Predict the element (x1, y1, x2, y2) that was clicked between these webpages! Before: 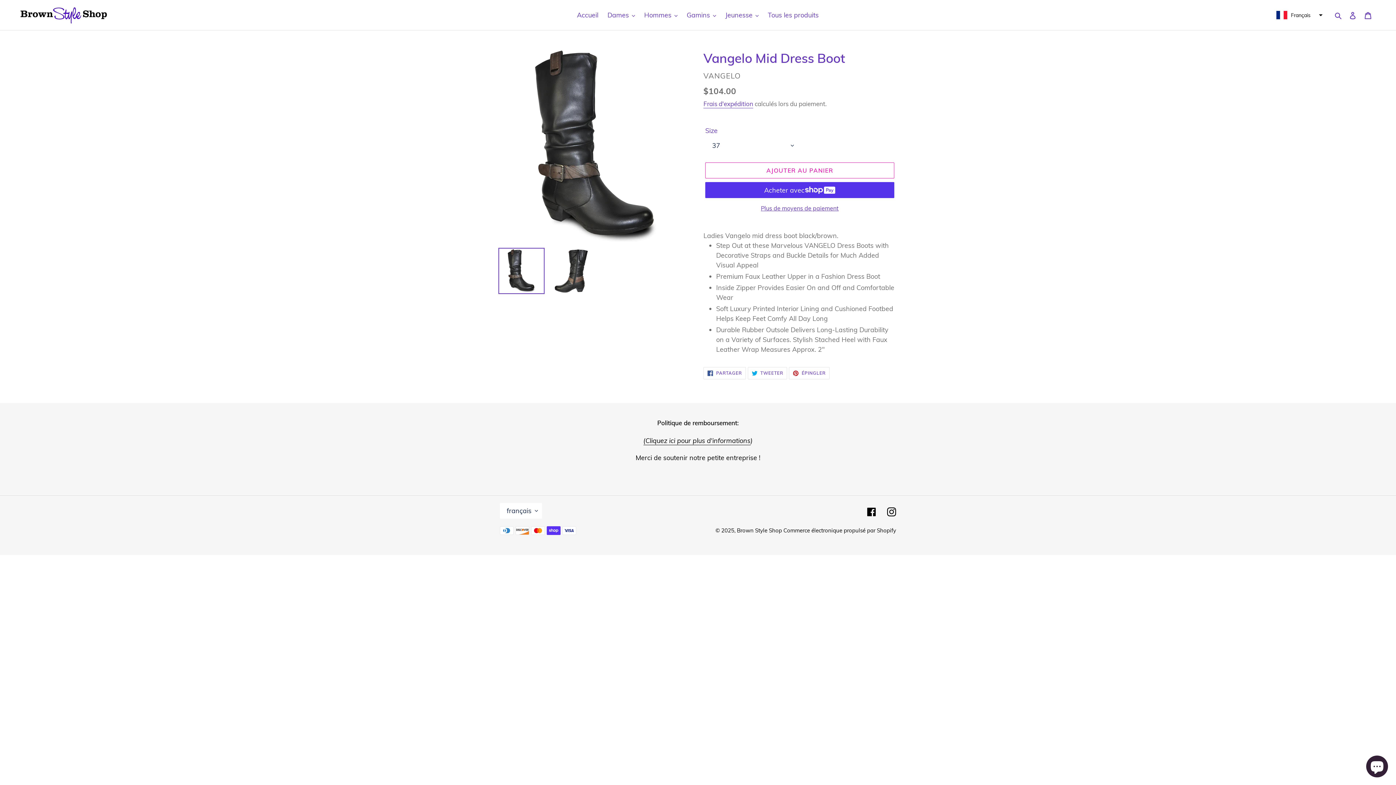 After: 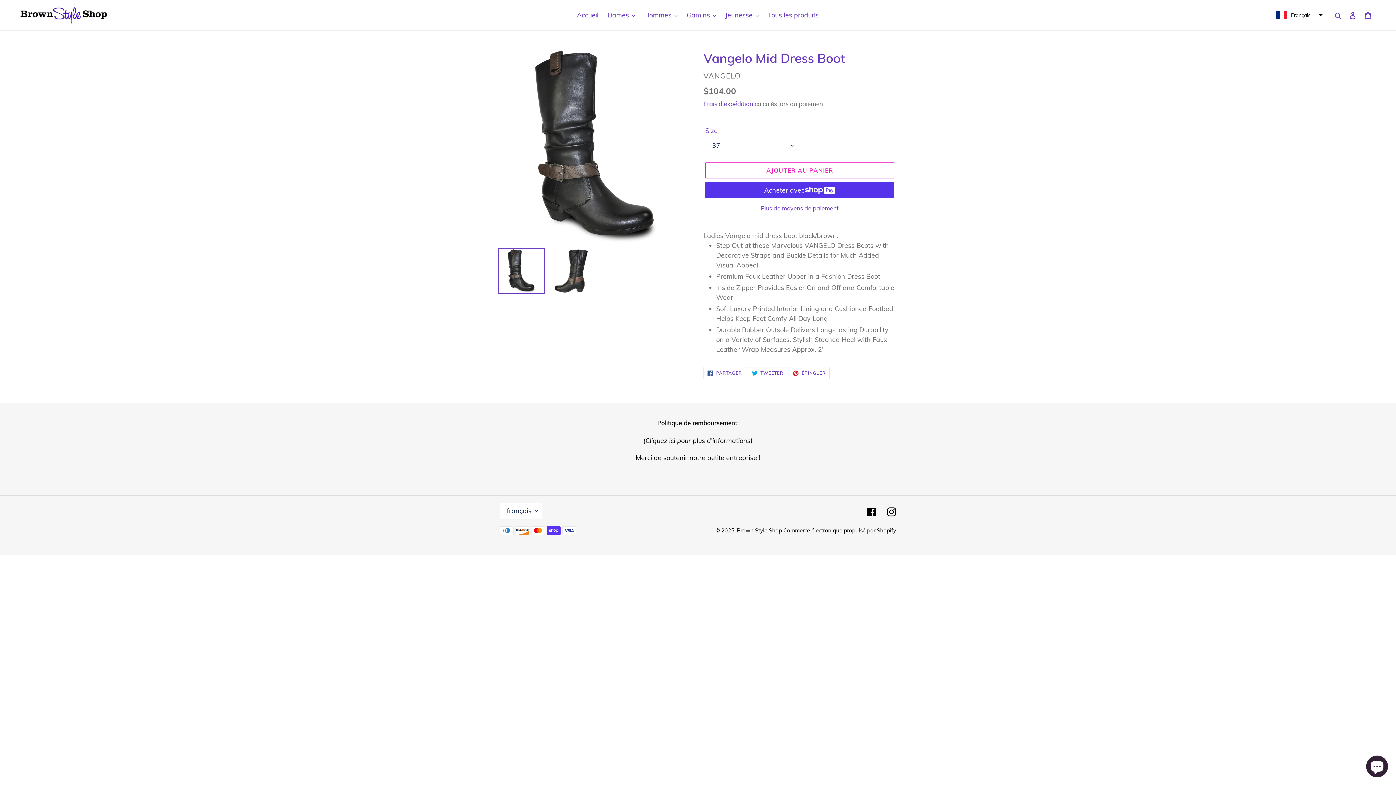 Action: label:  TWEETER
TWEETER SUR TWITTER bbox: (747, 367, 787, 379)